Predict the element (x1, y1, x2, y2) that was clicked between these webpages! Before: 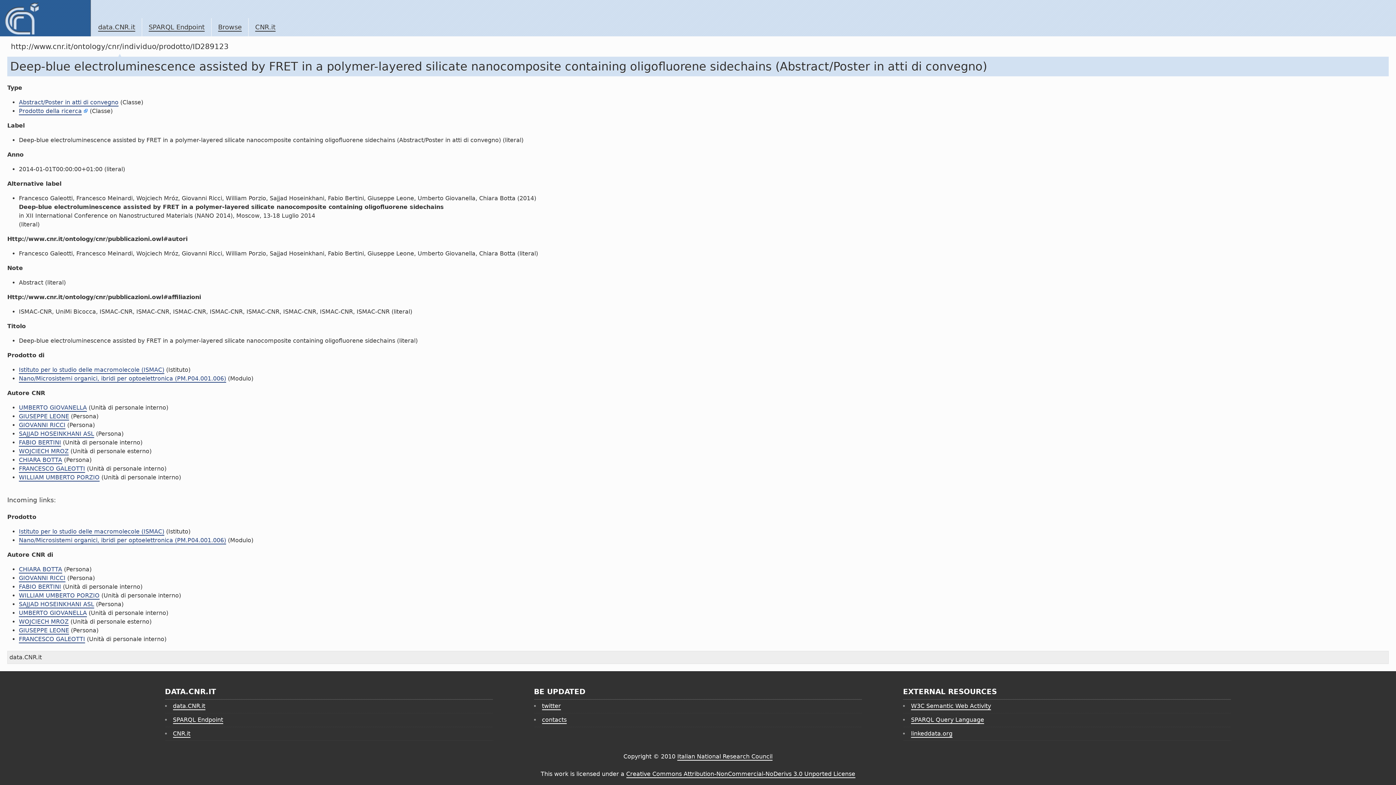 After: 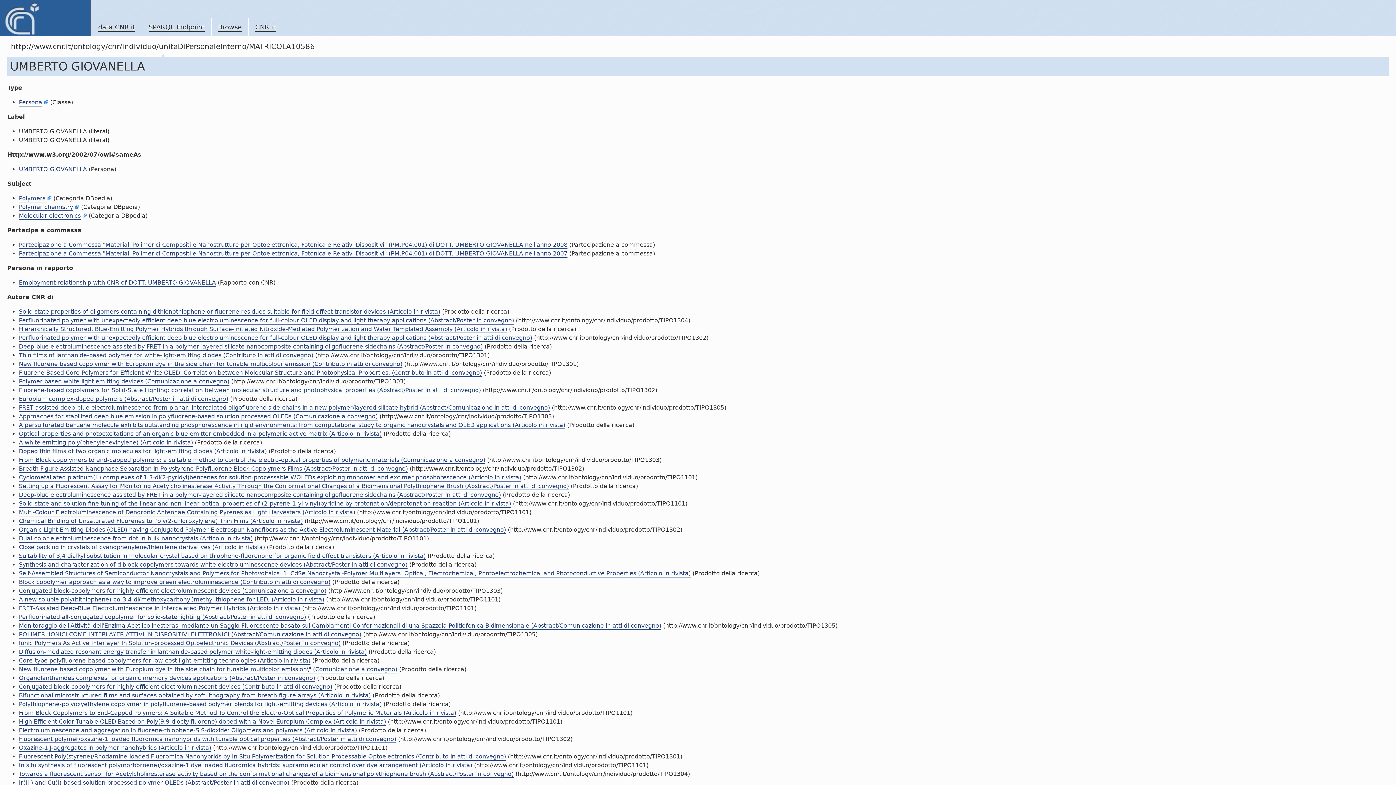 Action: label: UMBERTO GIOVANELLA bbox: (18, 609, 86, 617)